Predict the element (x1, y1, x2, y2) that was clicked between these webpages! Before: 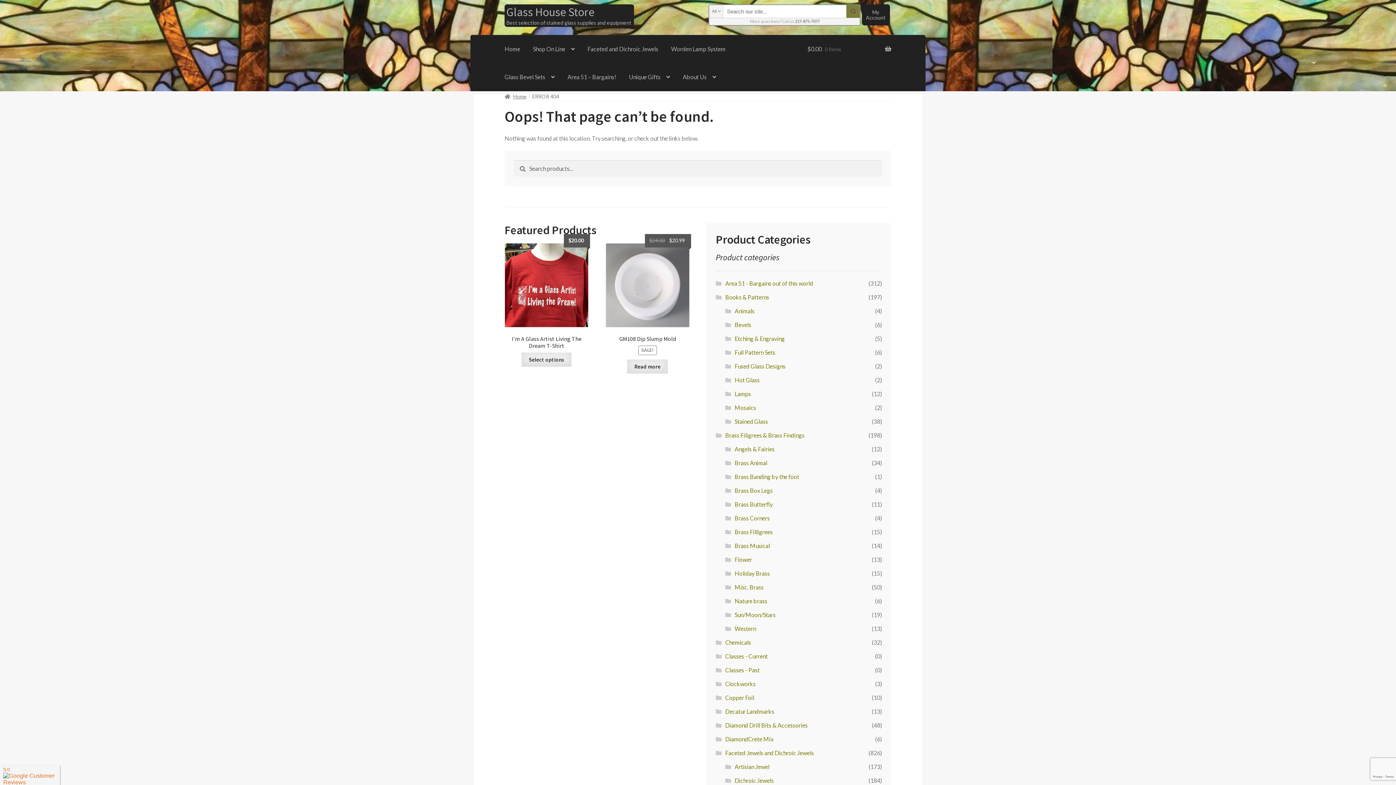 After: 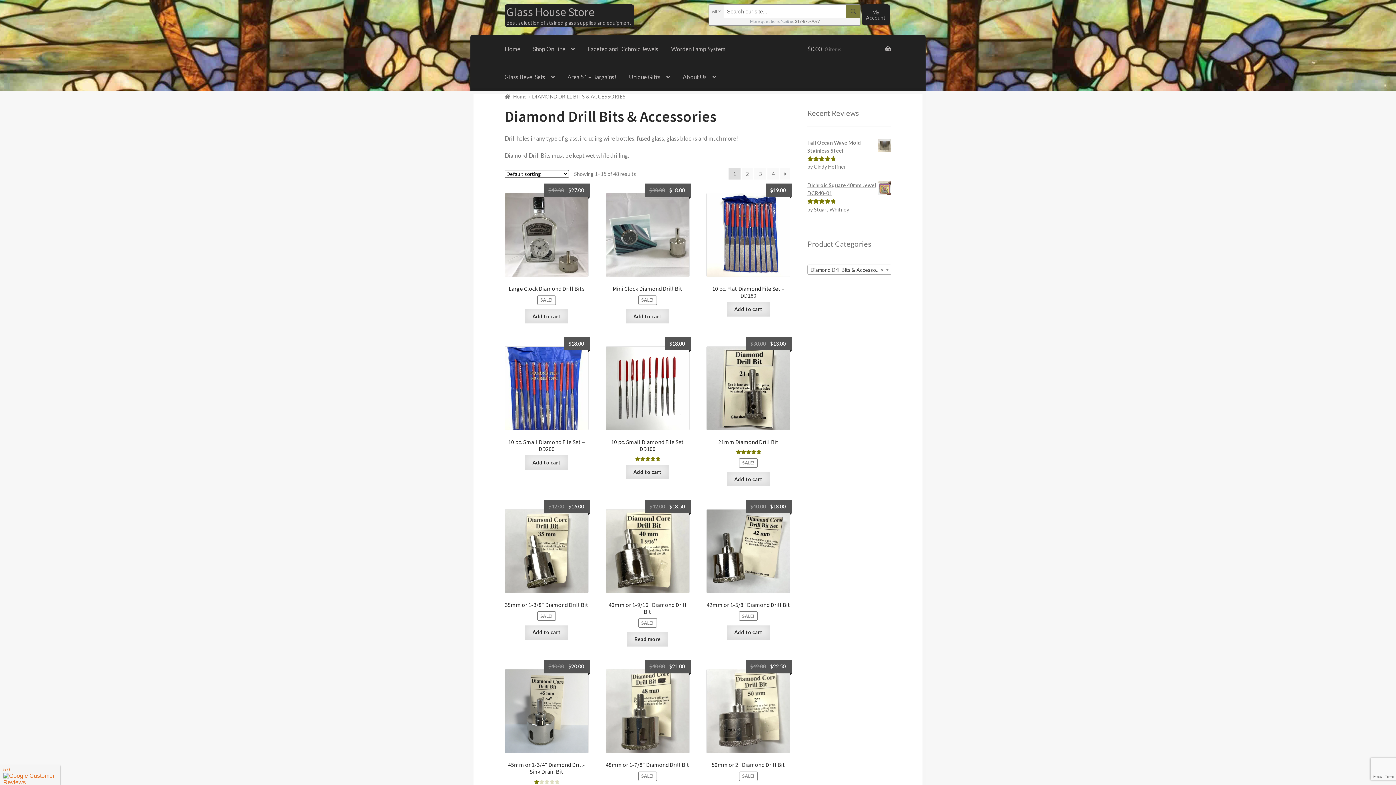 Action: label: Diamond Drill Bits & Accessories bbox: (725, 722, 807, 728)